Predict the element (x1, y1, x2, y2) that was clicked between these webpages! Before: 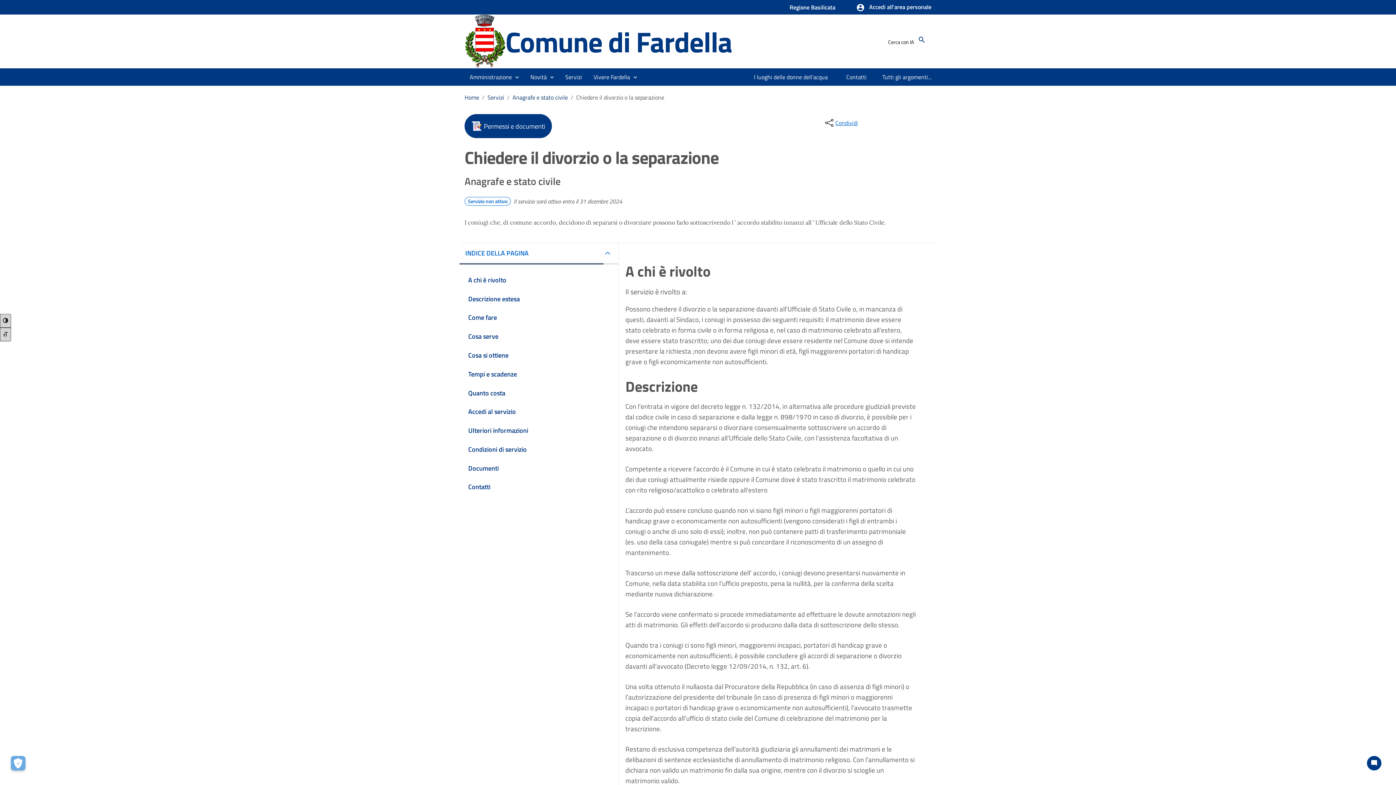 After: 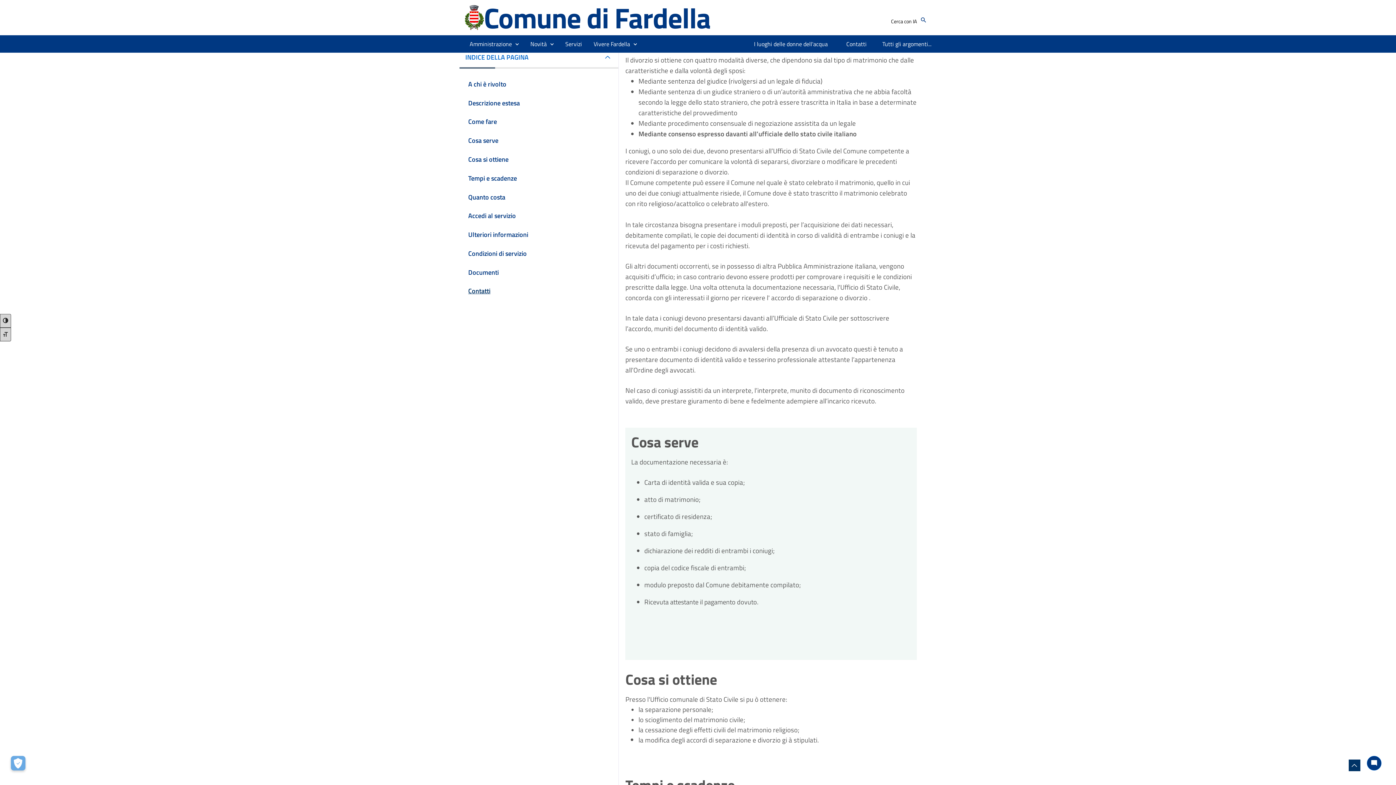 Action: label: Descrizione estesa bbox: (459, 290, 618, 307)